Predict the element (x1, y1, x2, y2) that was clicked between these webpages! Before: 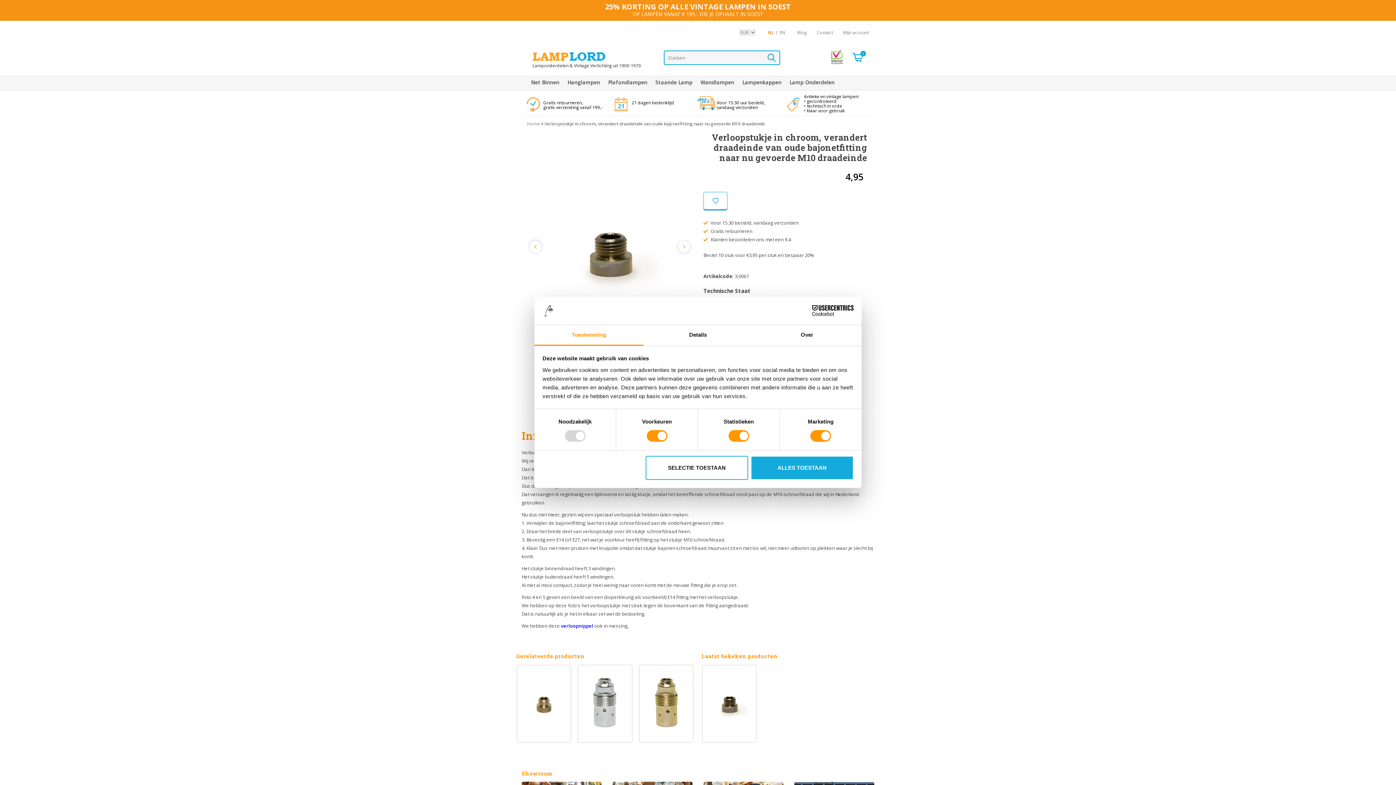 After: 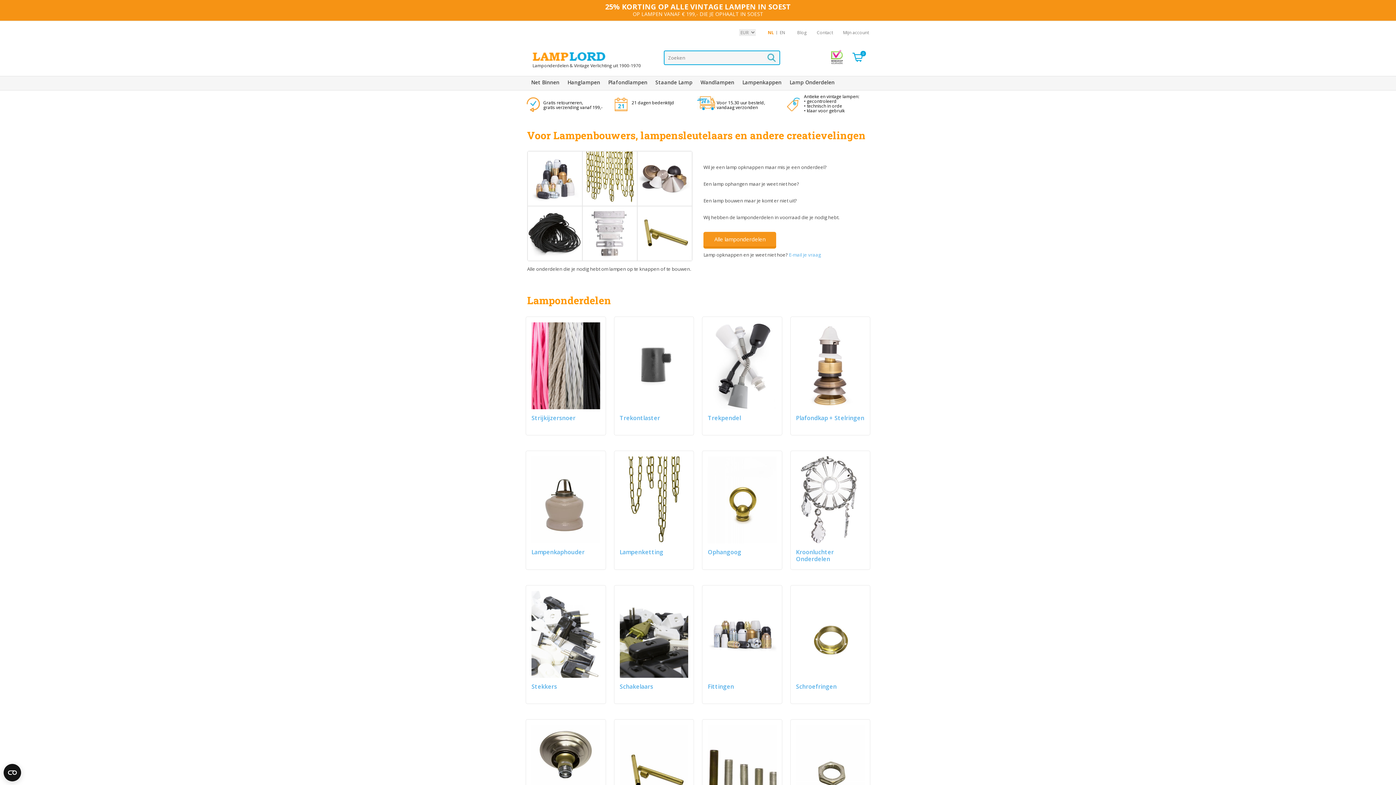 Action: bbox: (527, 120, 540, 126) label: Home